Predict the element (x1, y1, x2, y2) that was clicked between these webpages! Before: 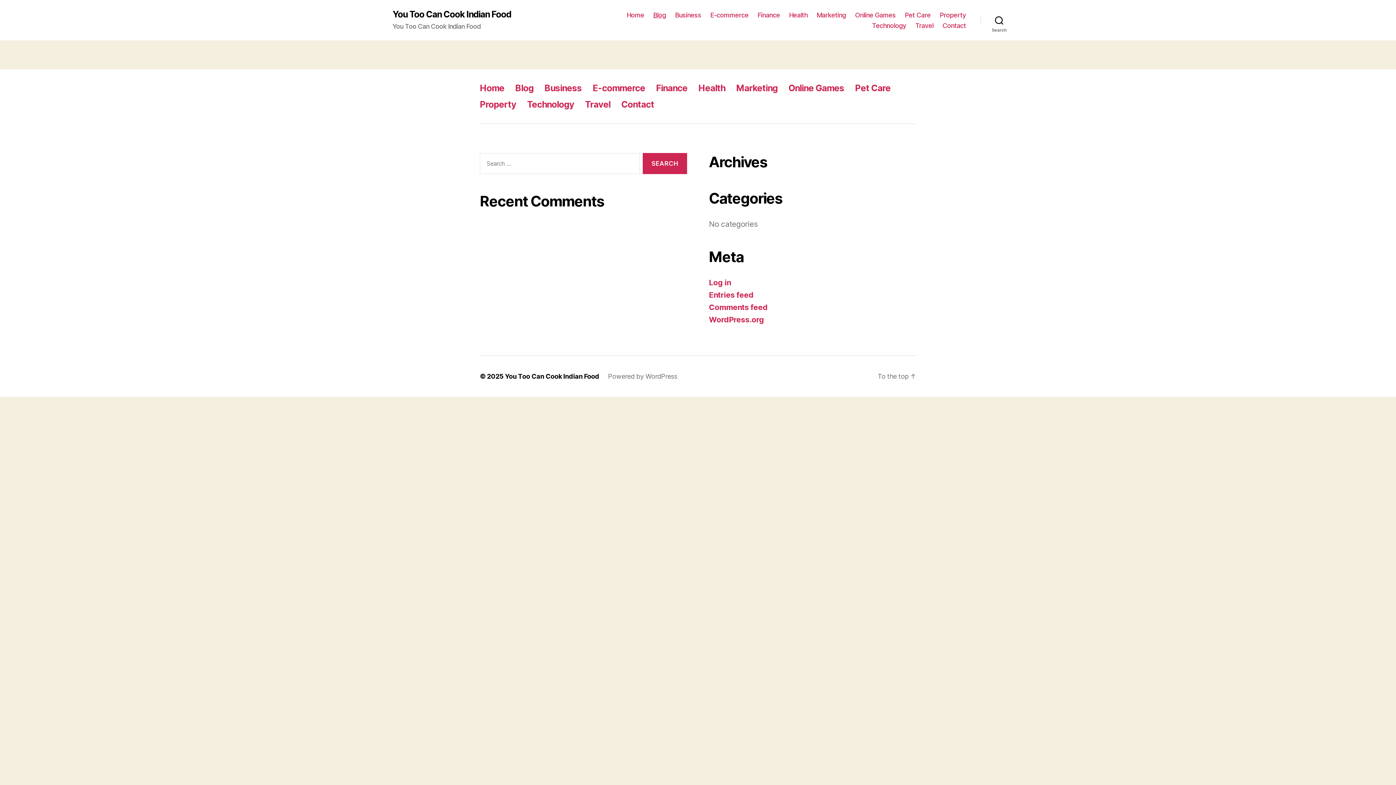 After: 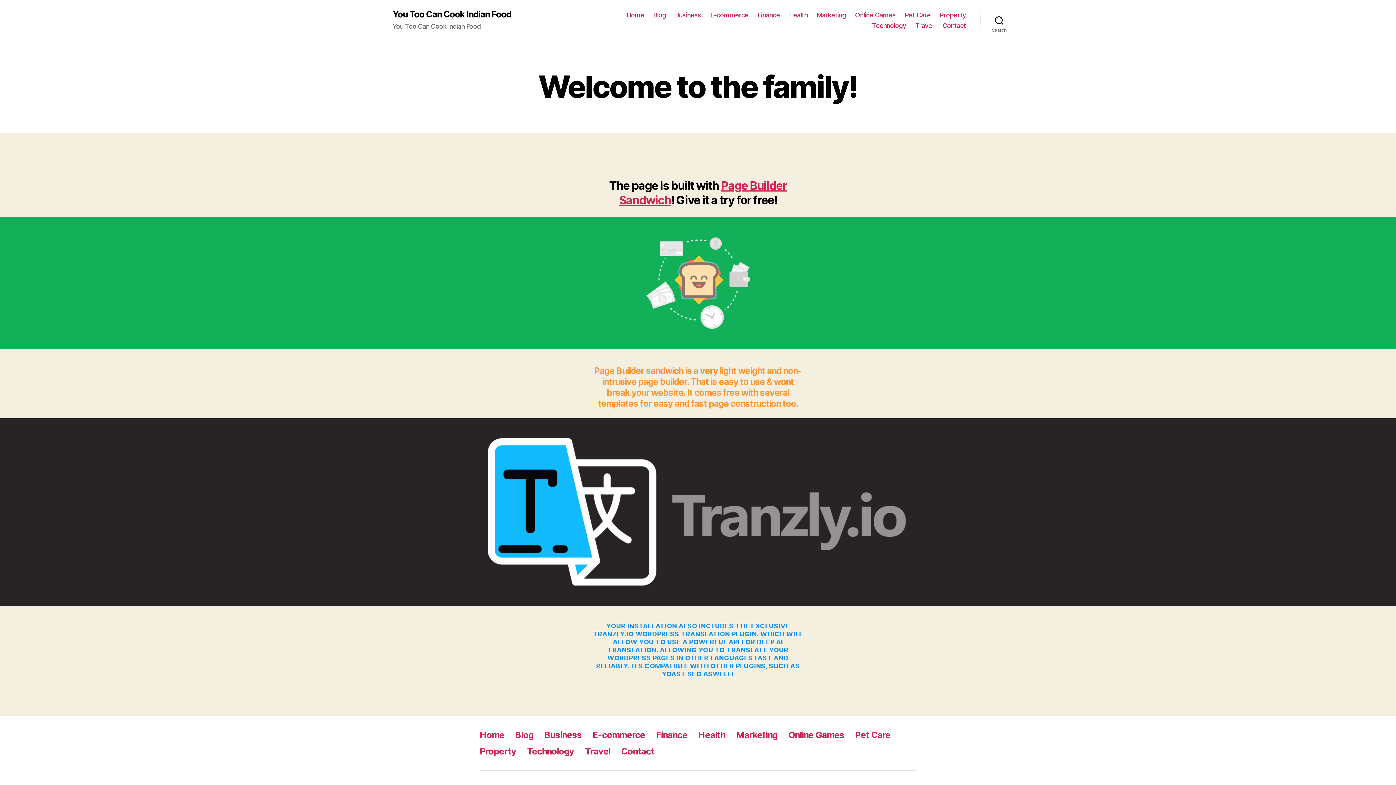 Action: bbox: (626, 11, 644, 18) label: Home